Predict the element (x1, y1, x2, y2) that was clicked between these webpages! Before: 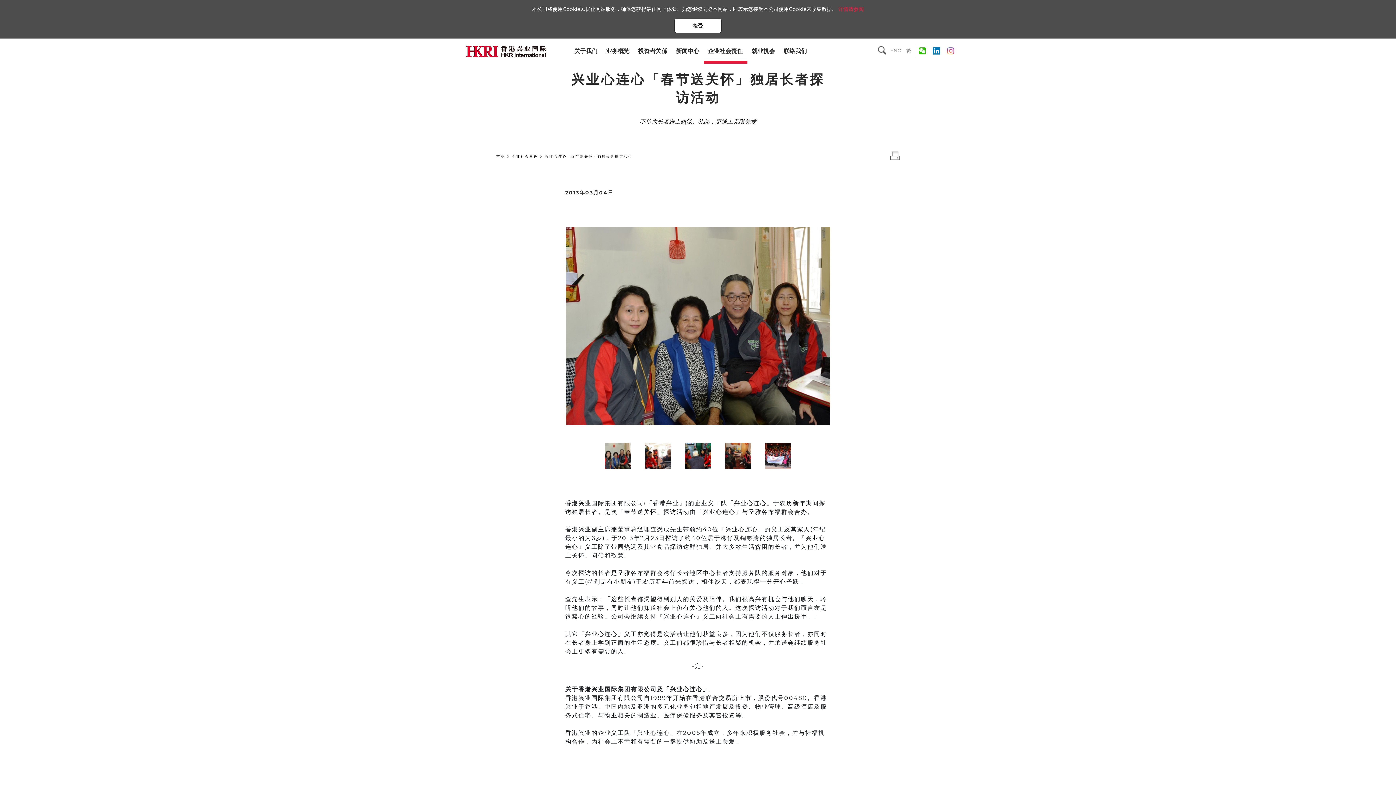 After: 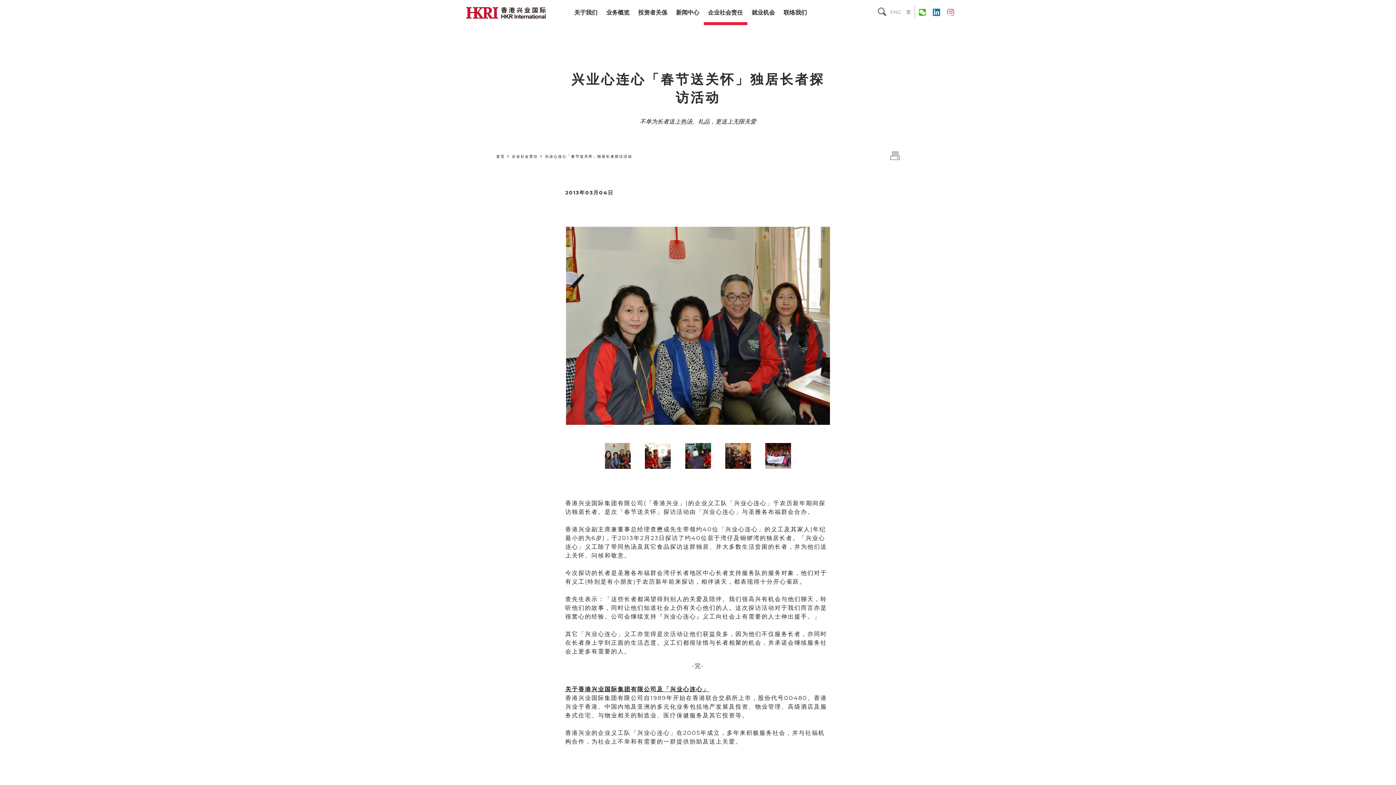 Action: label: 详情请参阅 bbox: (838, 5, 864, 12)